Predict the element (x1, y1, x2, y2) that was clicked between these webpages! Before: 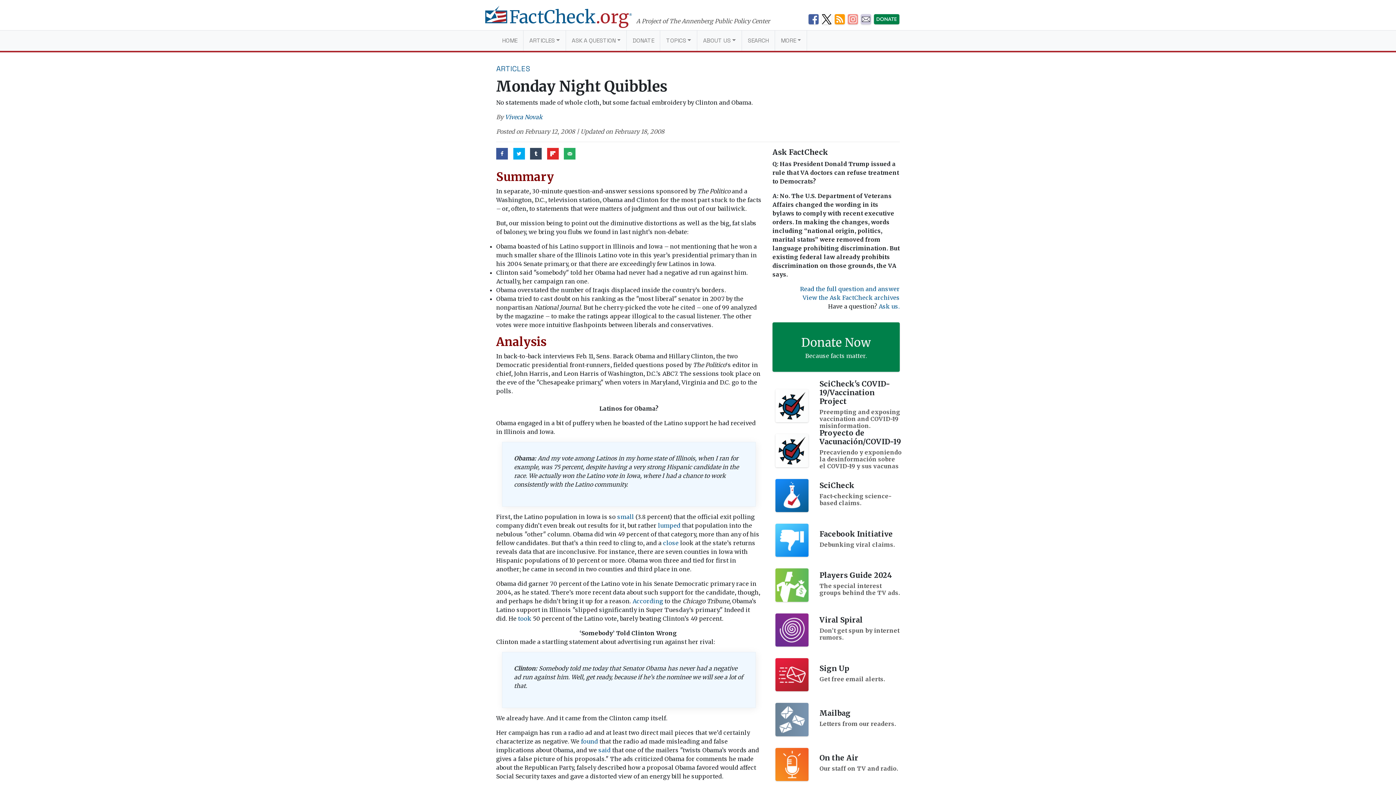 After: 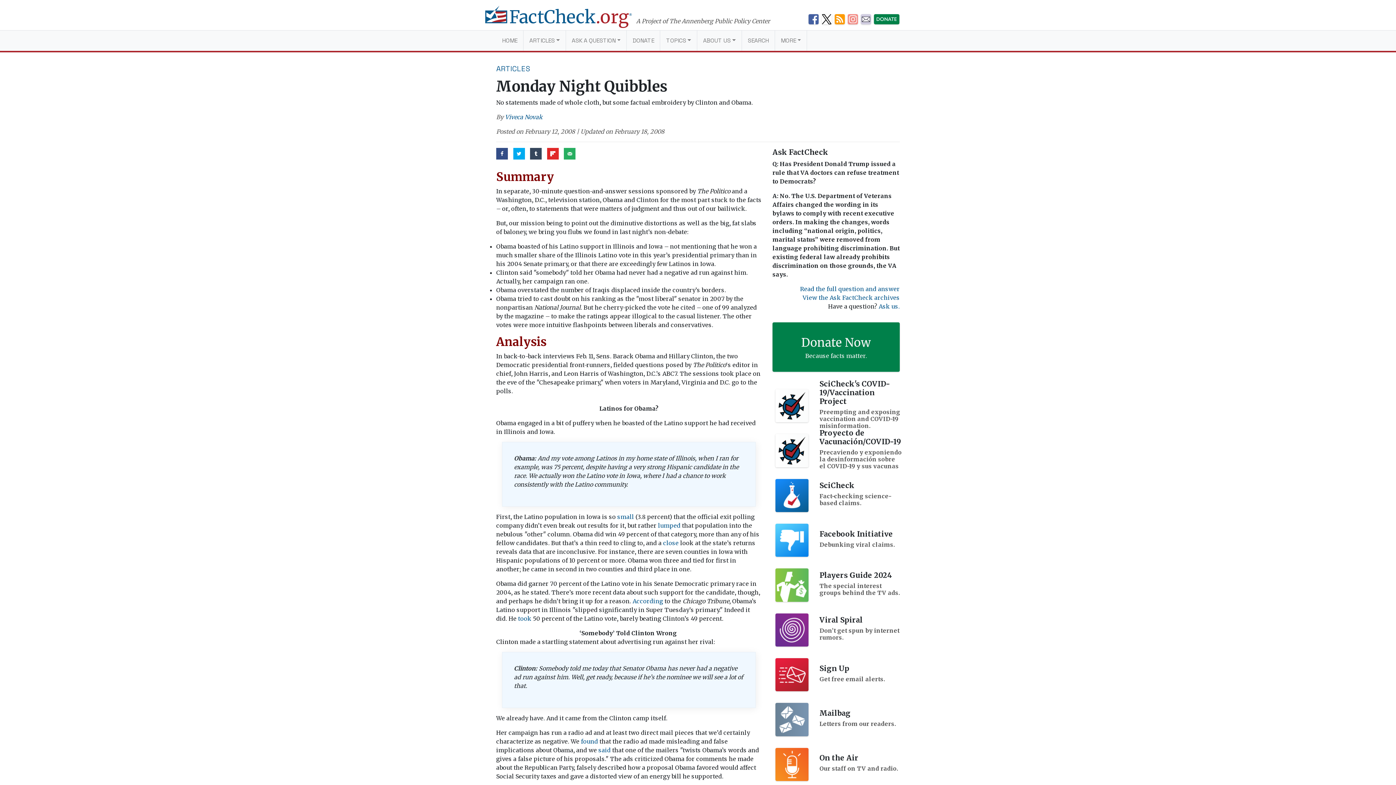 Action: bbox: (496, 148, 508, 159)